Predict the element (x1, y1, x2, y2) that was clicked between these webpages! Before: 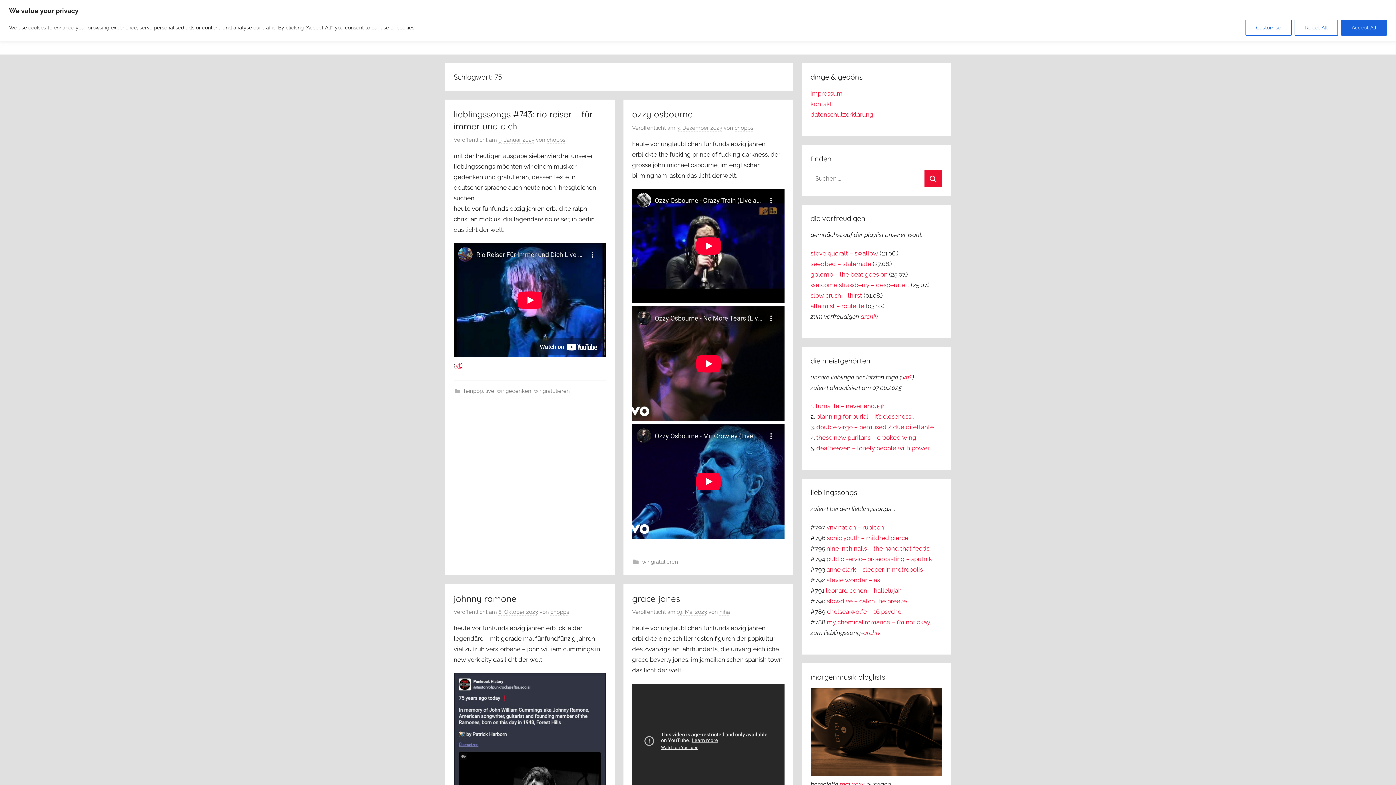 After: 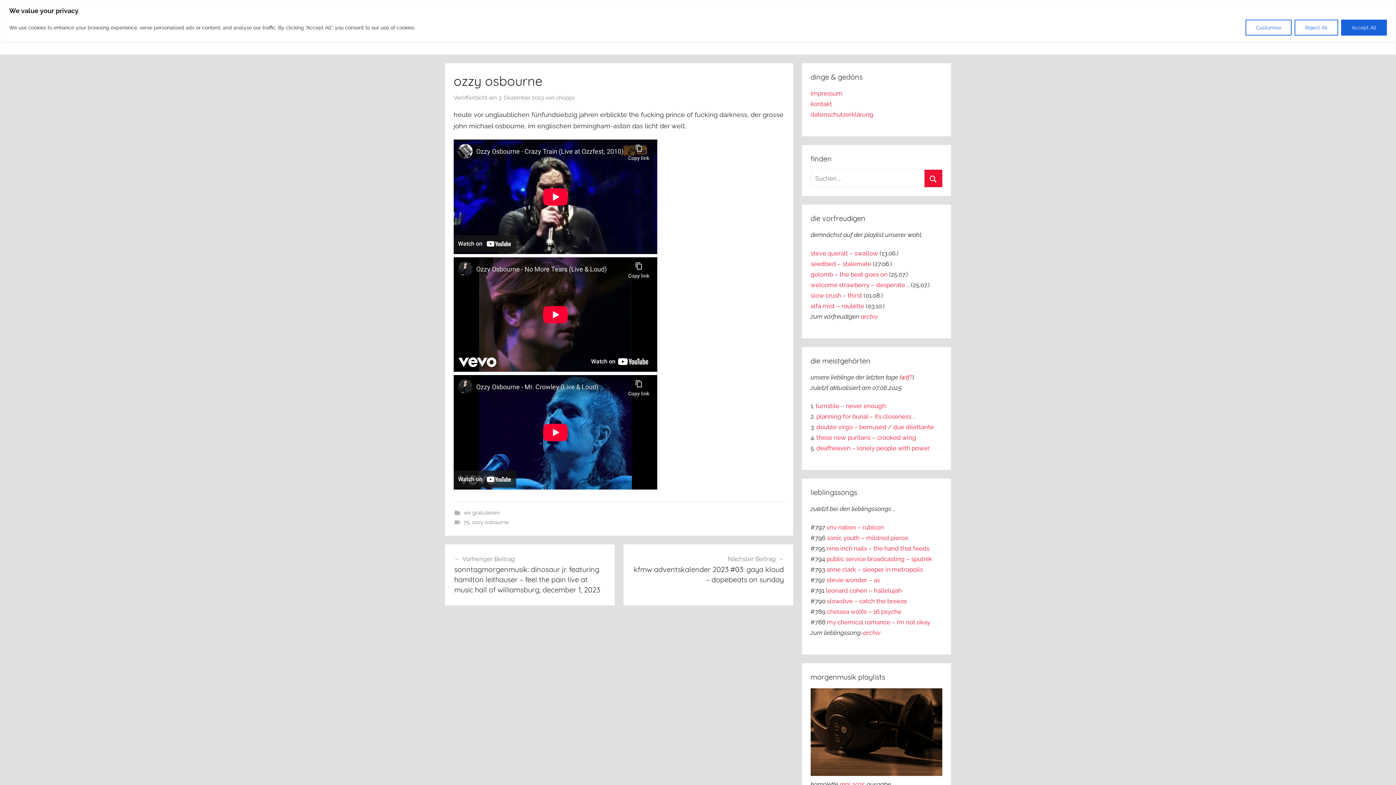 Action: bbox: (677, 124, 722, 131) label: 3. Dezember 2023